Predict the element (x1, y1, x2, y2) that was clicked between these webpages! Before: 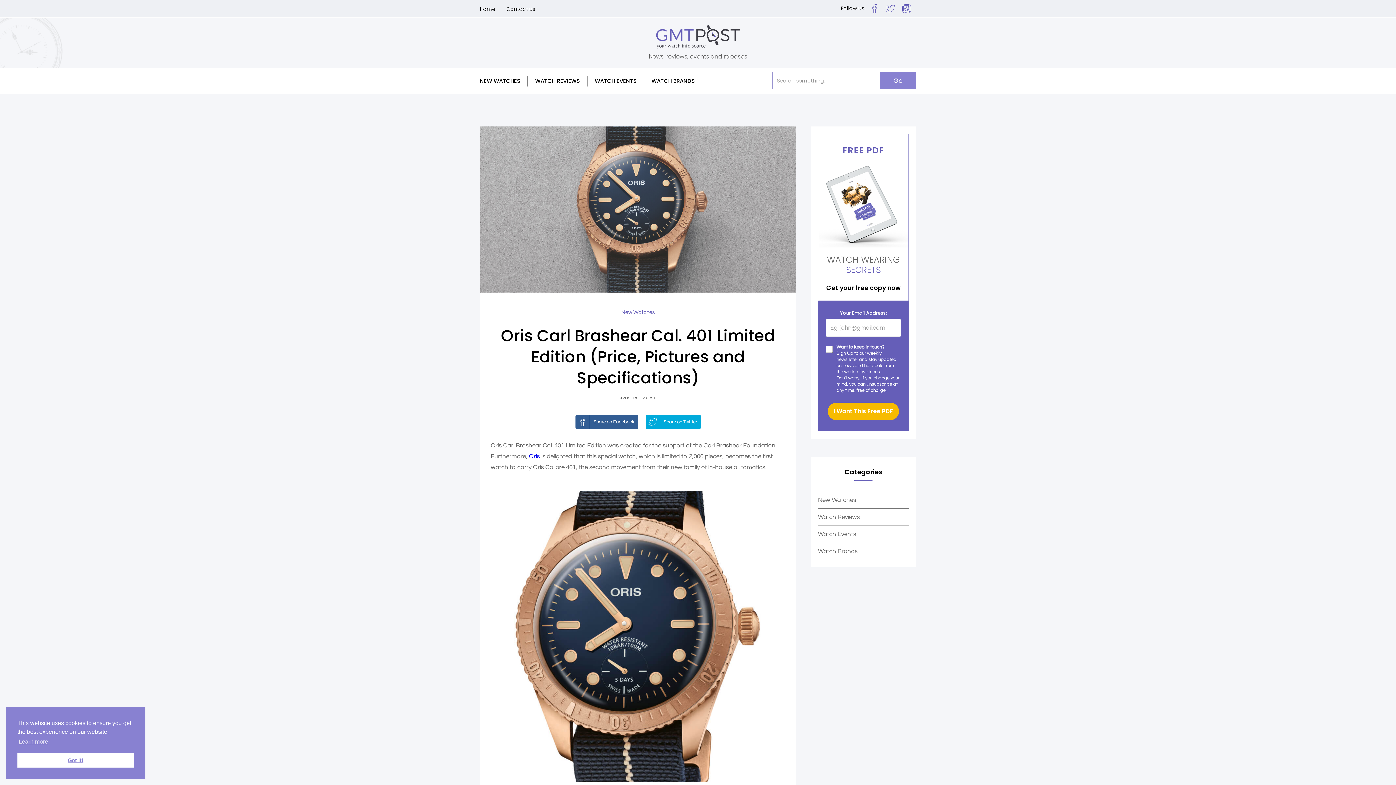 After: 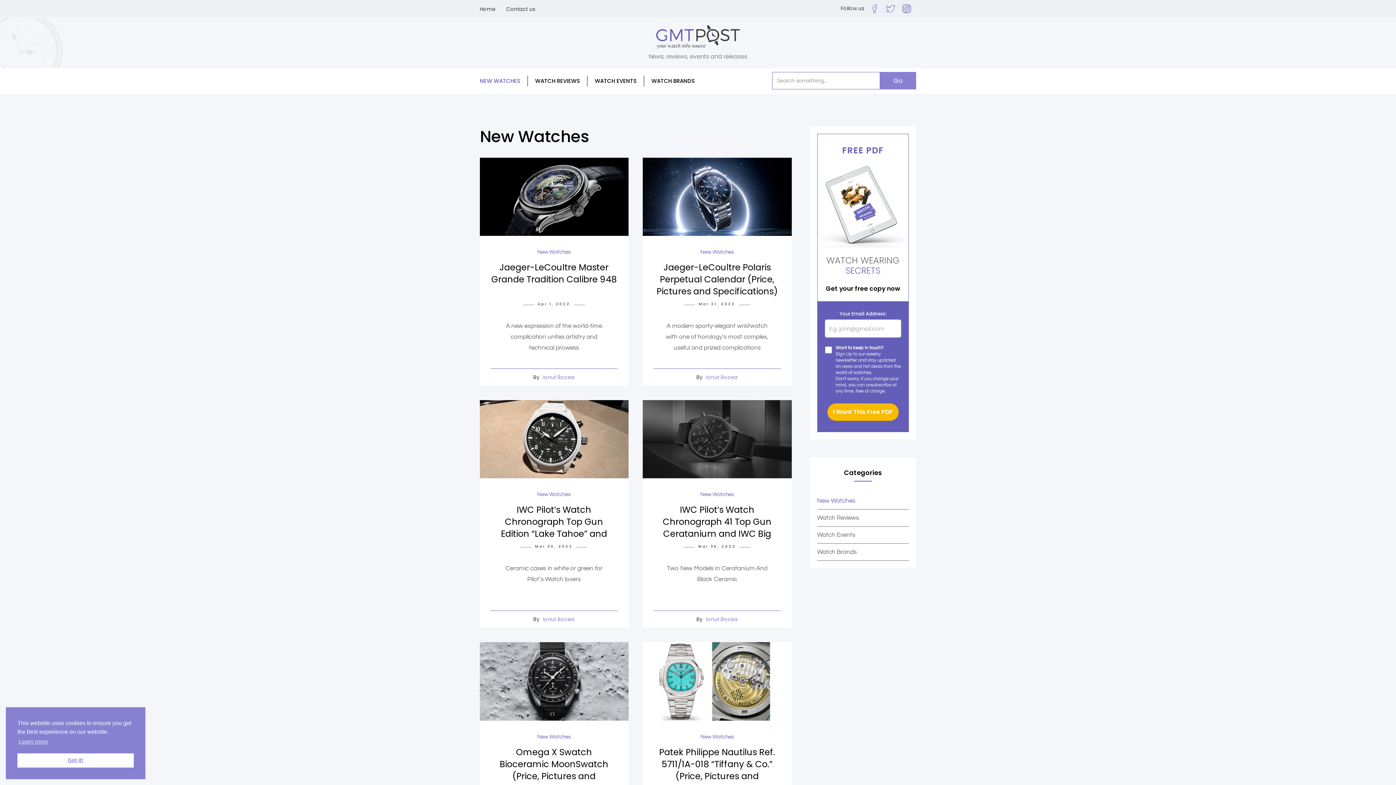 Action: label: New Watches bbox: (818, 491, 909, 509)